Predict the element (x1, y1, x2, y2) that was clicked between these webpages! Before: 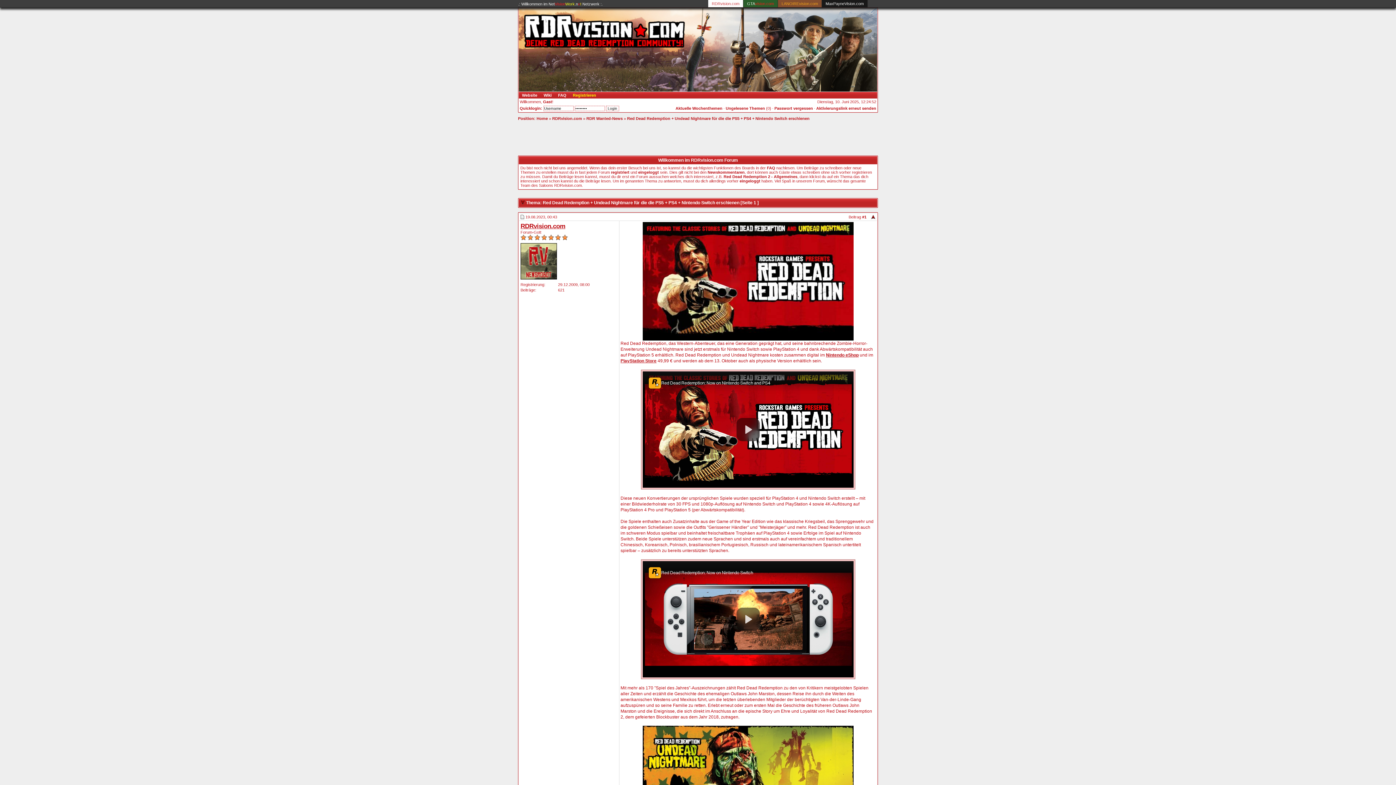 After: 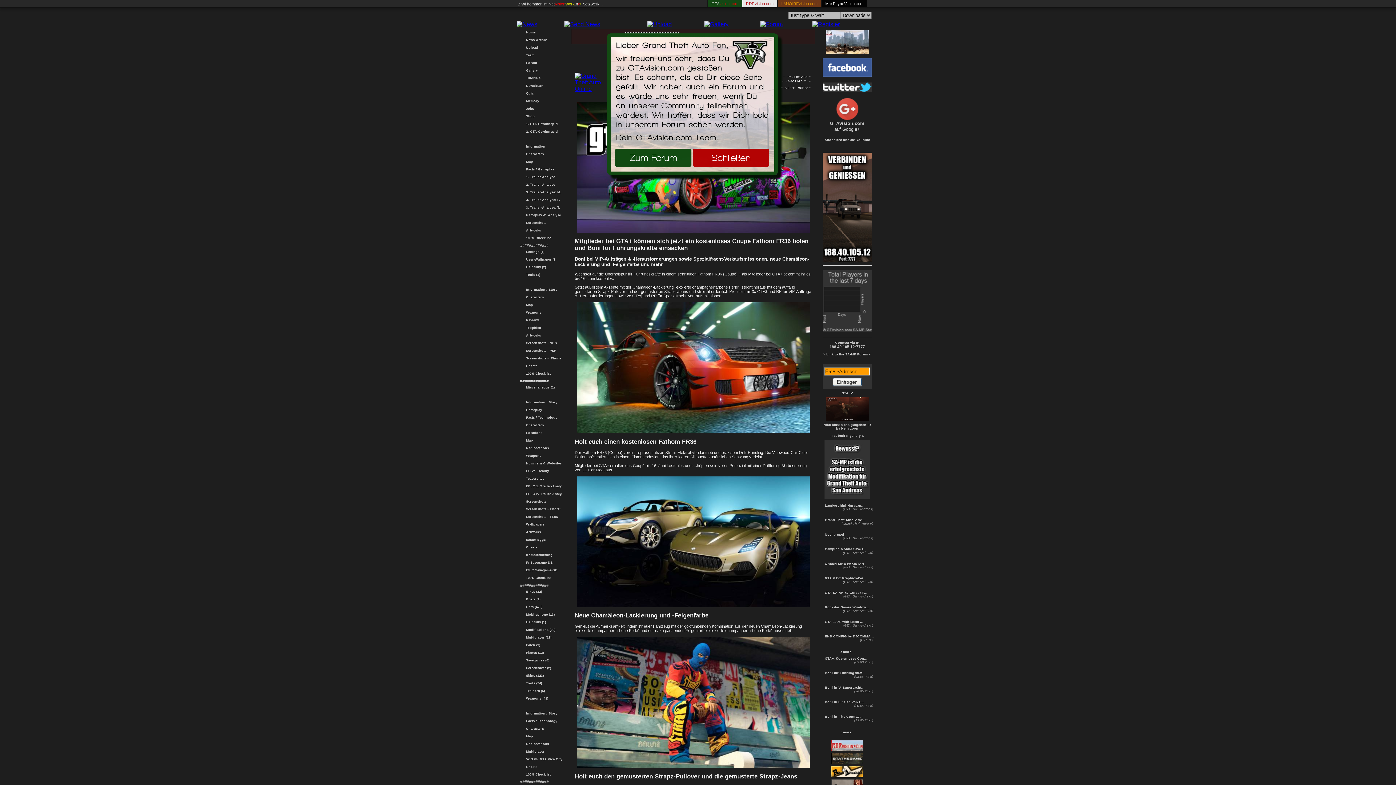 Action: label: GTAvision.com bbox: (743, 0, 777, 7)